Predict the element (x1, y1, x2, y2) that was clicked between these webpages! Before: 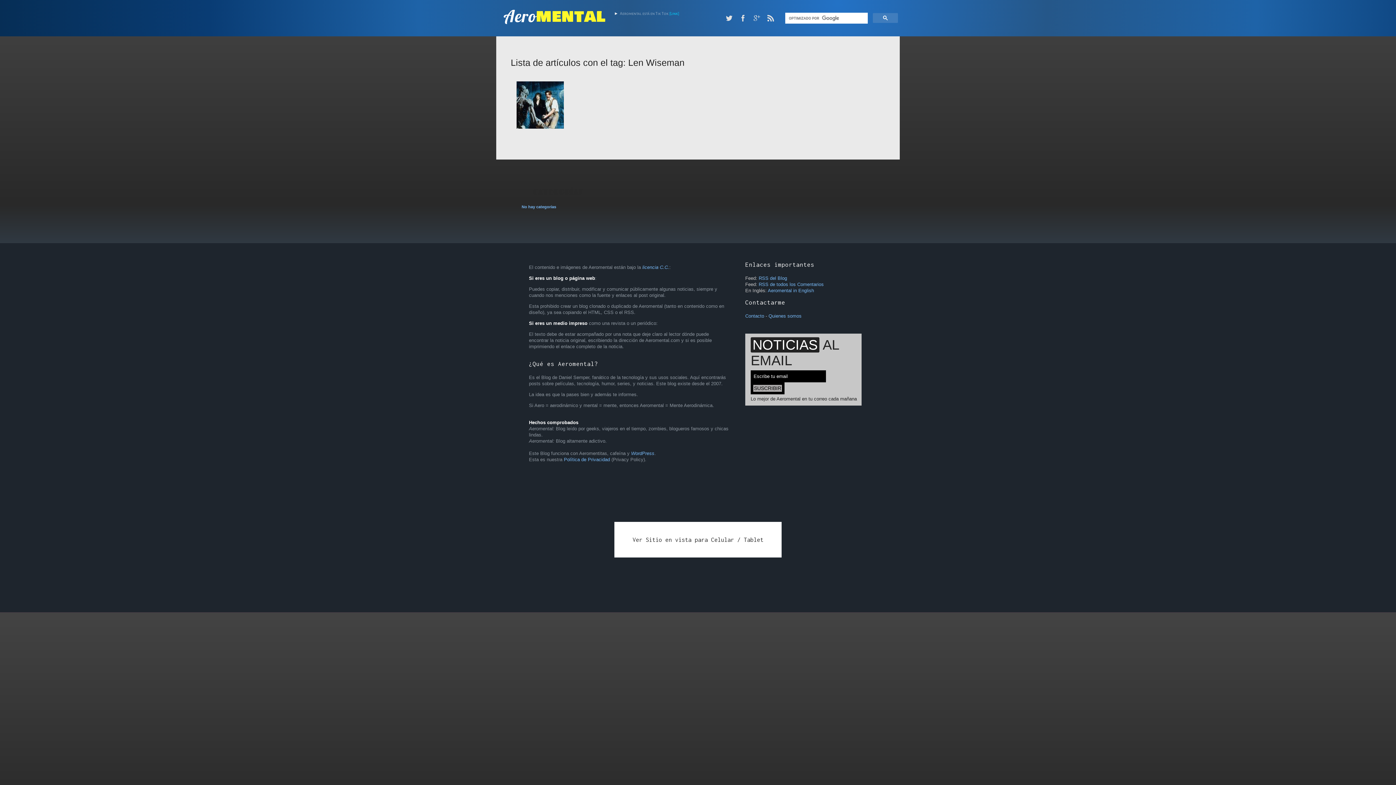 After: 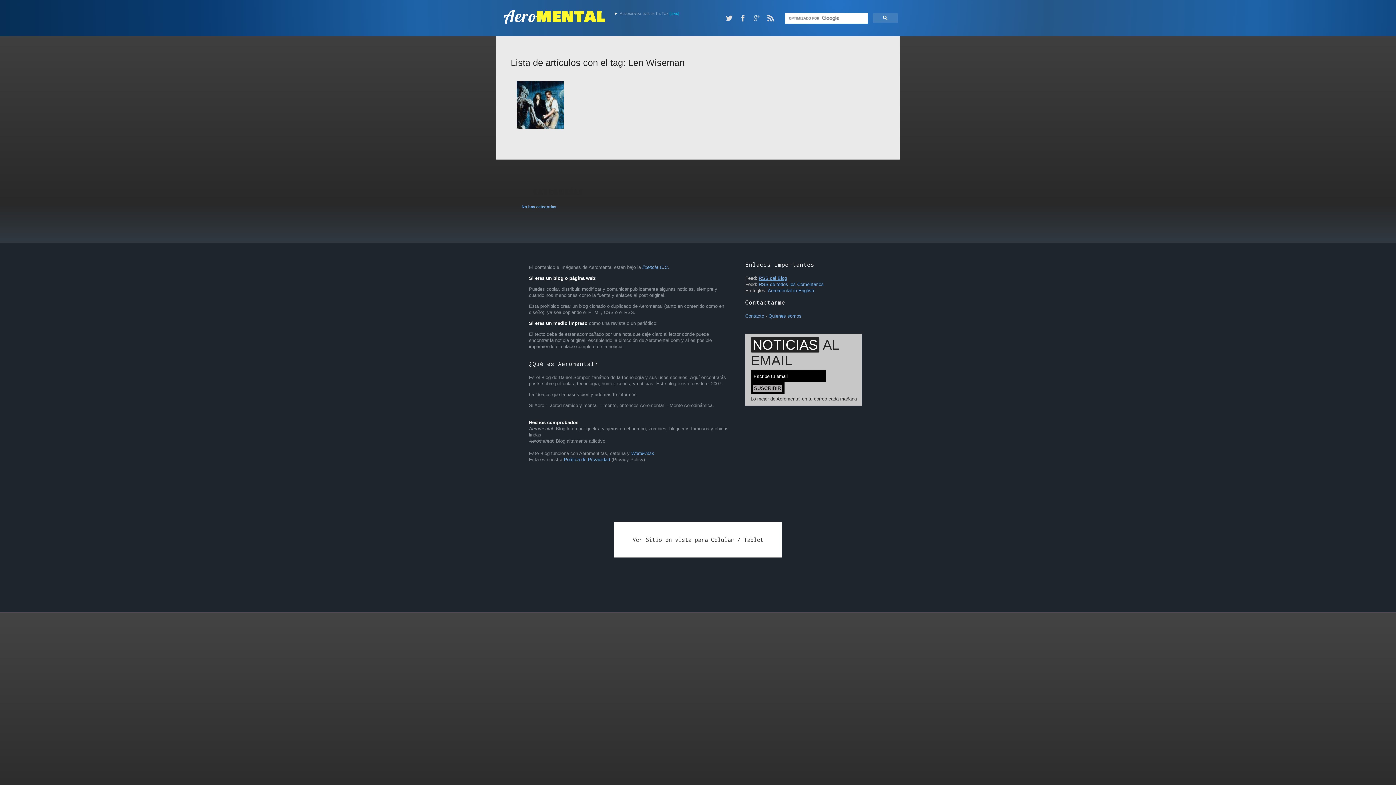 Action: bbox: (758, 275, 787, 281) label: RSS del Blog